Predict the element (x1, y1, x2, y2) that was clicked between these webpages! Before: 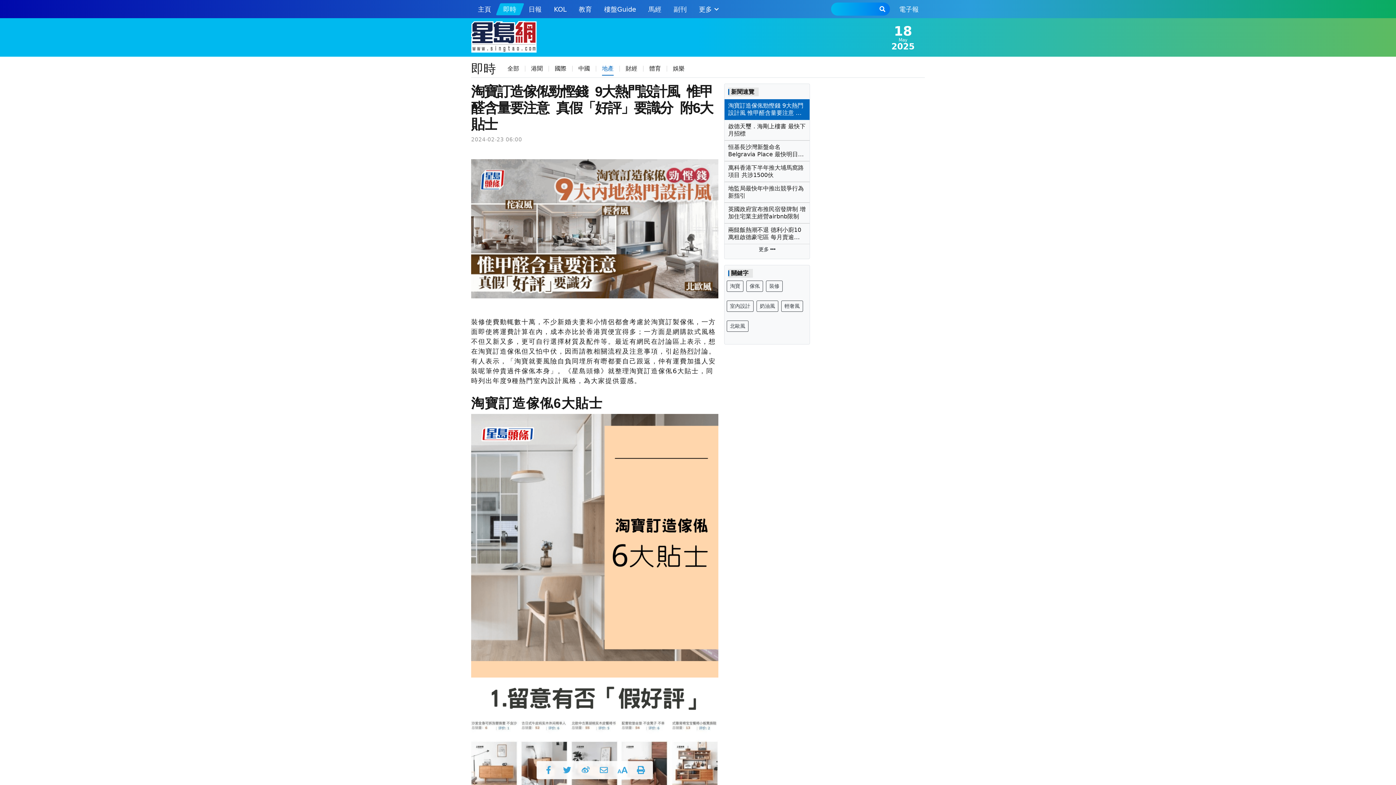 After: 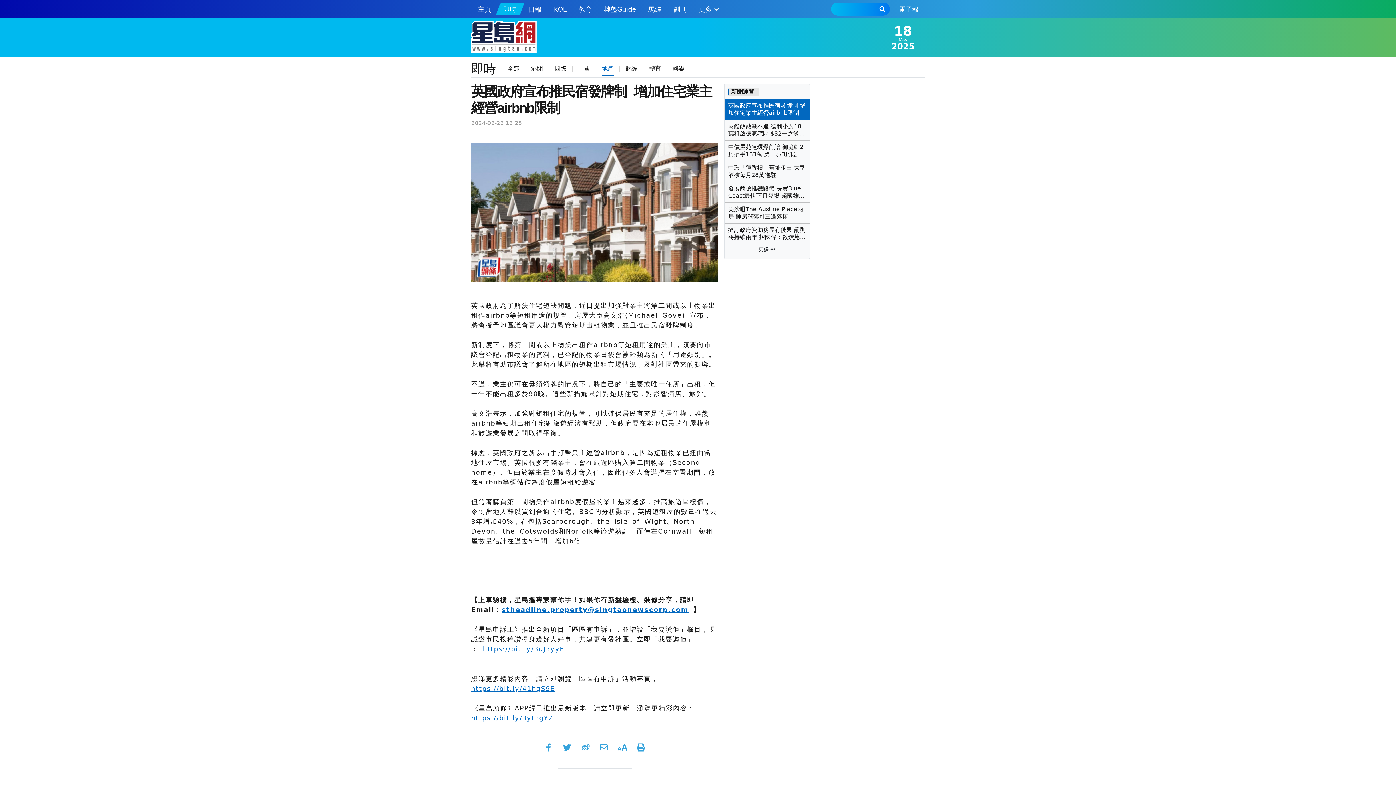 Action: label: 英國政府宣布推民宿發牌制 增加住宅業主經營airbnb限制 bbox: (728, 205, 806, 220)